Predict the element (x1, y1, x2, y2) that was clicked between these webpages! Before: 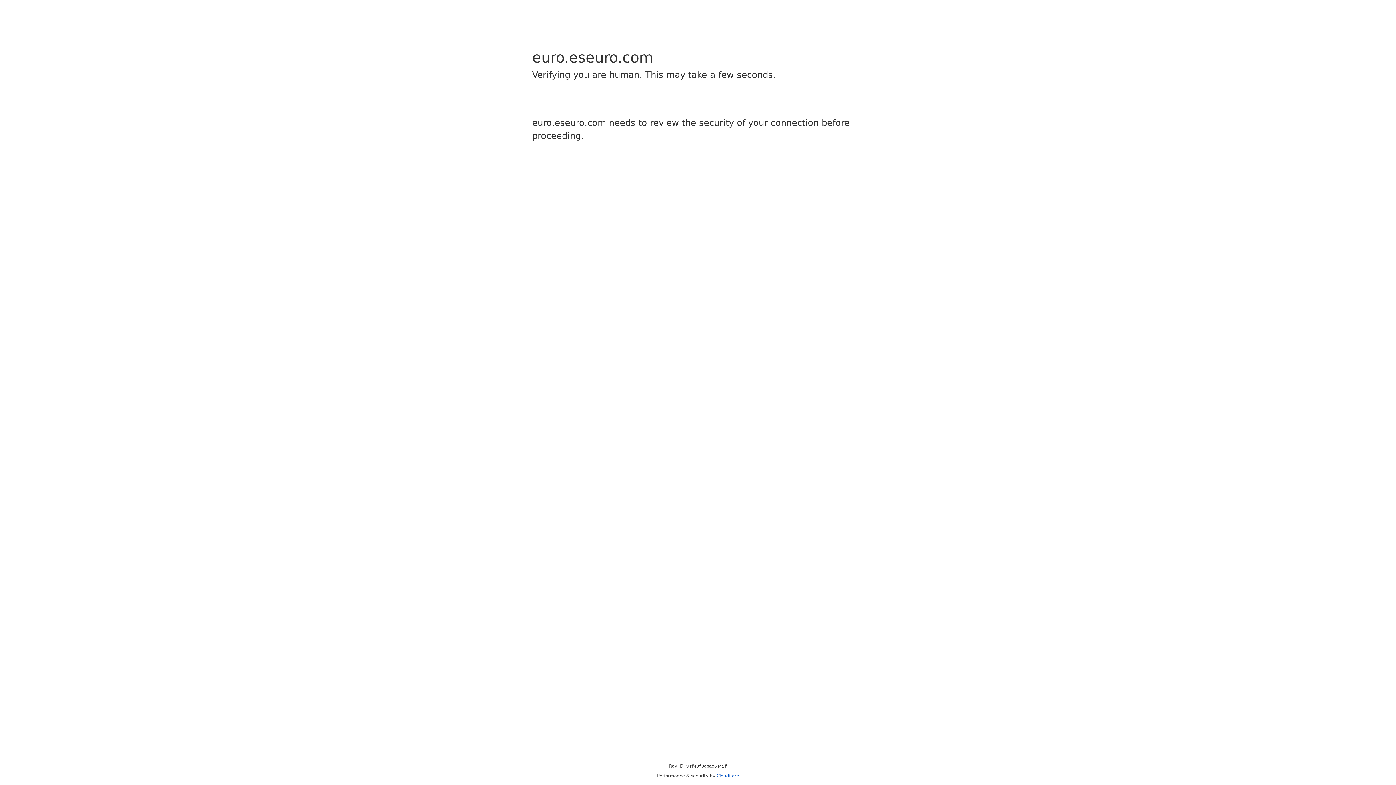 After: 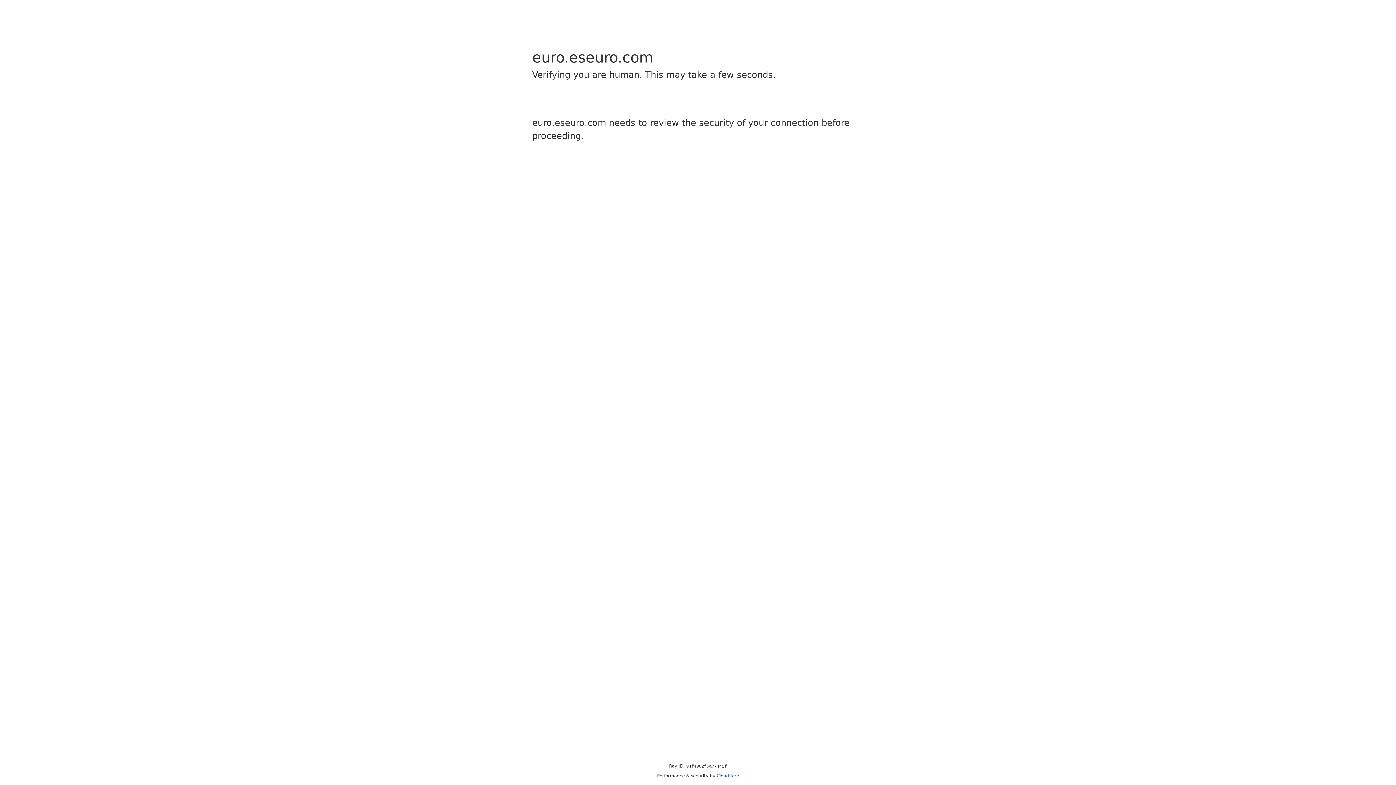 Action: bbox: (716, 773, 739, 778) label: Cloudflare